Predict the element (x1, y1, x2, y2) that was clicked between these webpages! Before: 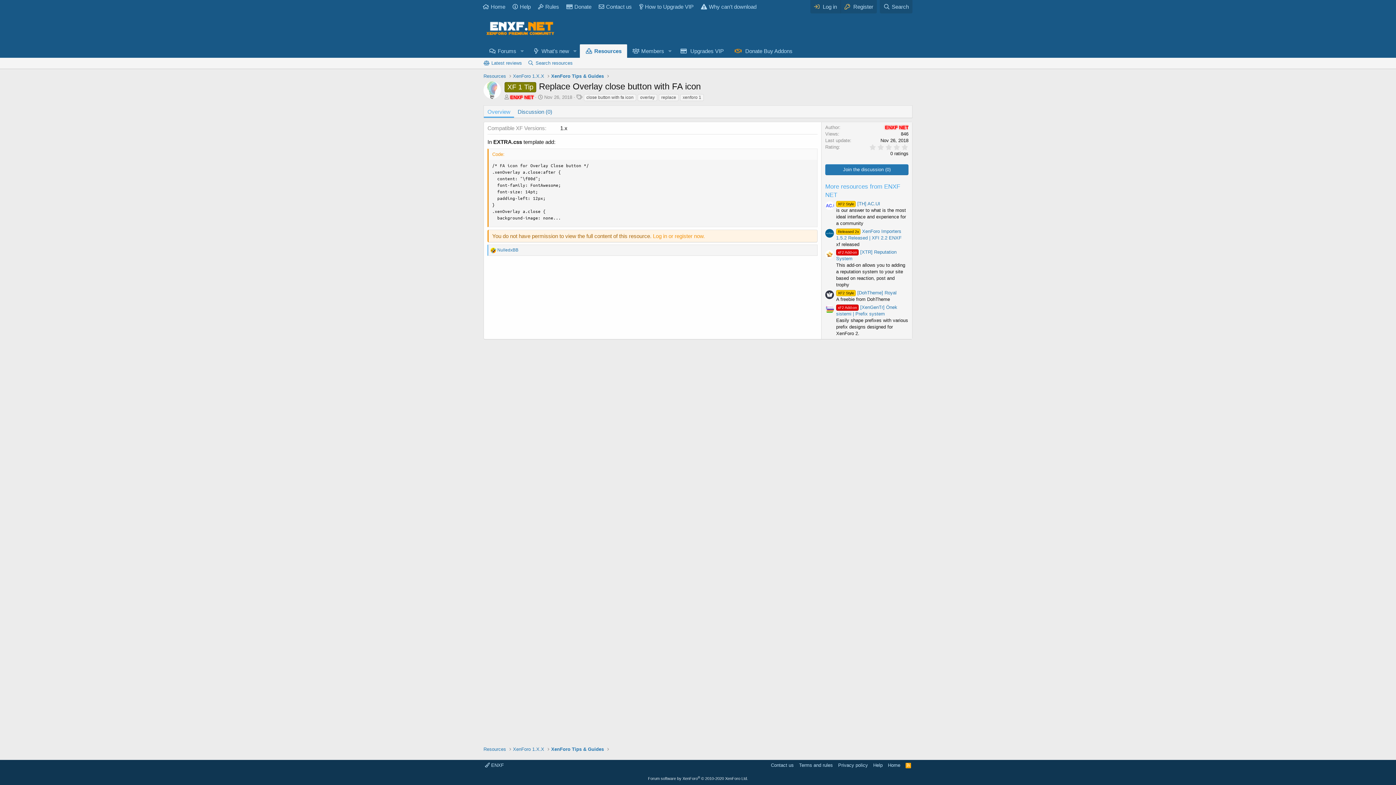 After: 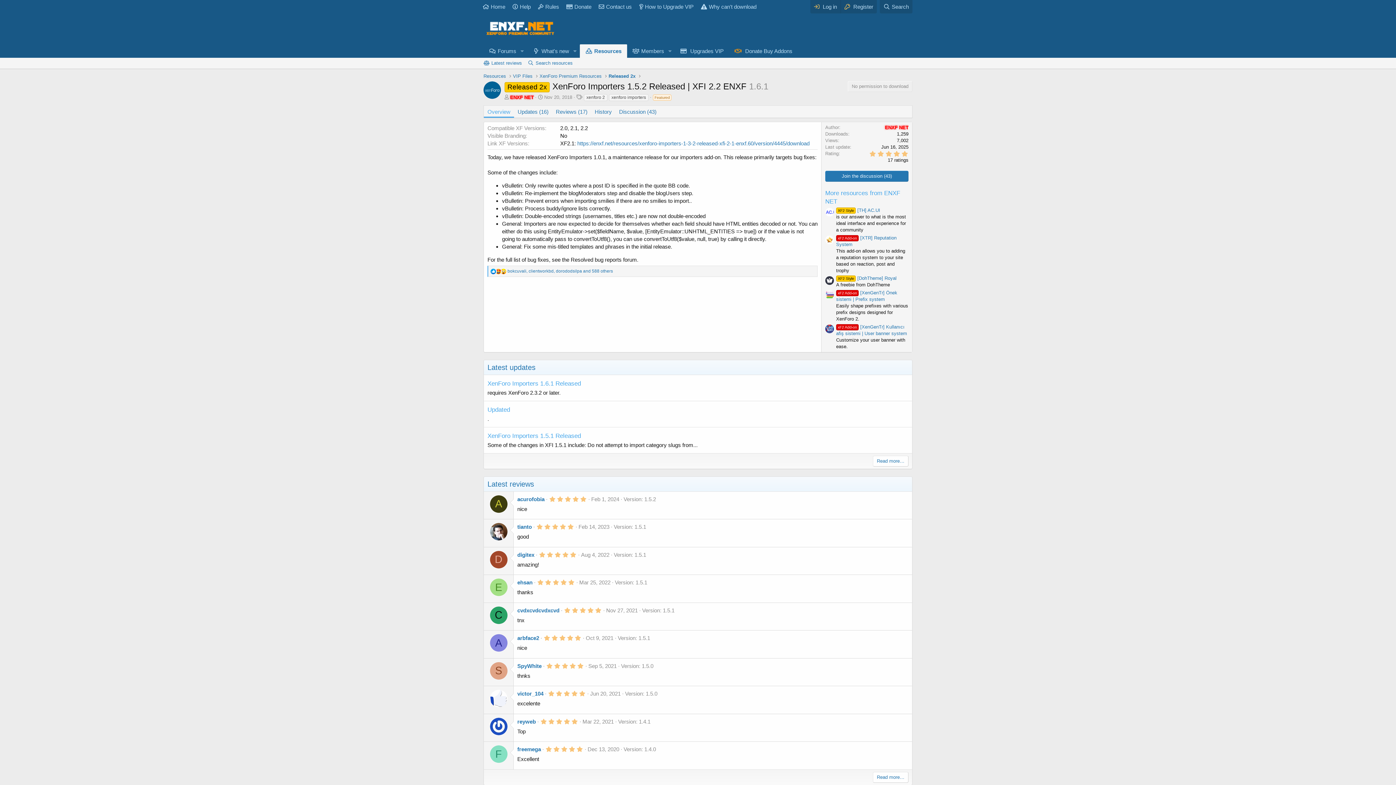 Action: bbox: (825, 229, 834, 237)